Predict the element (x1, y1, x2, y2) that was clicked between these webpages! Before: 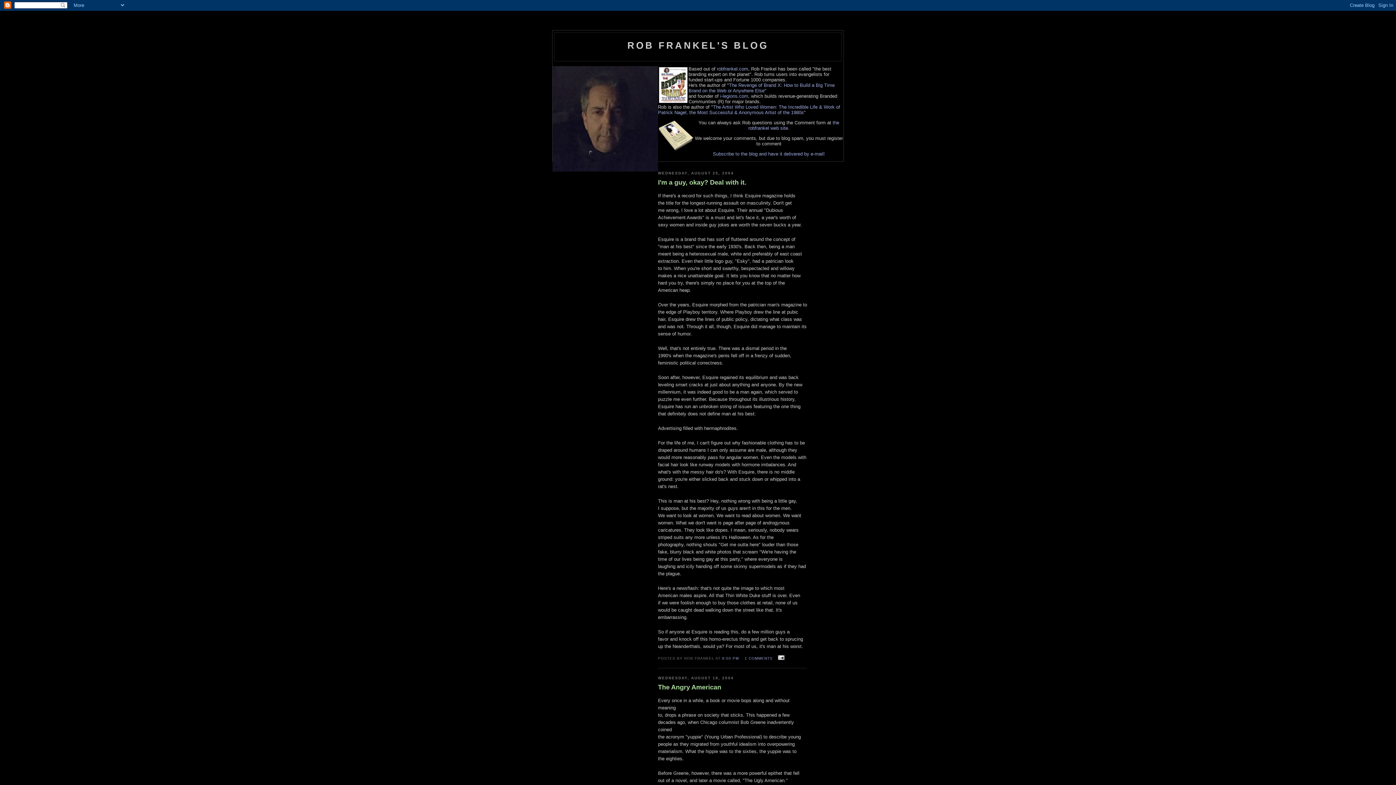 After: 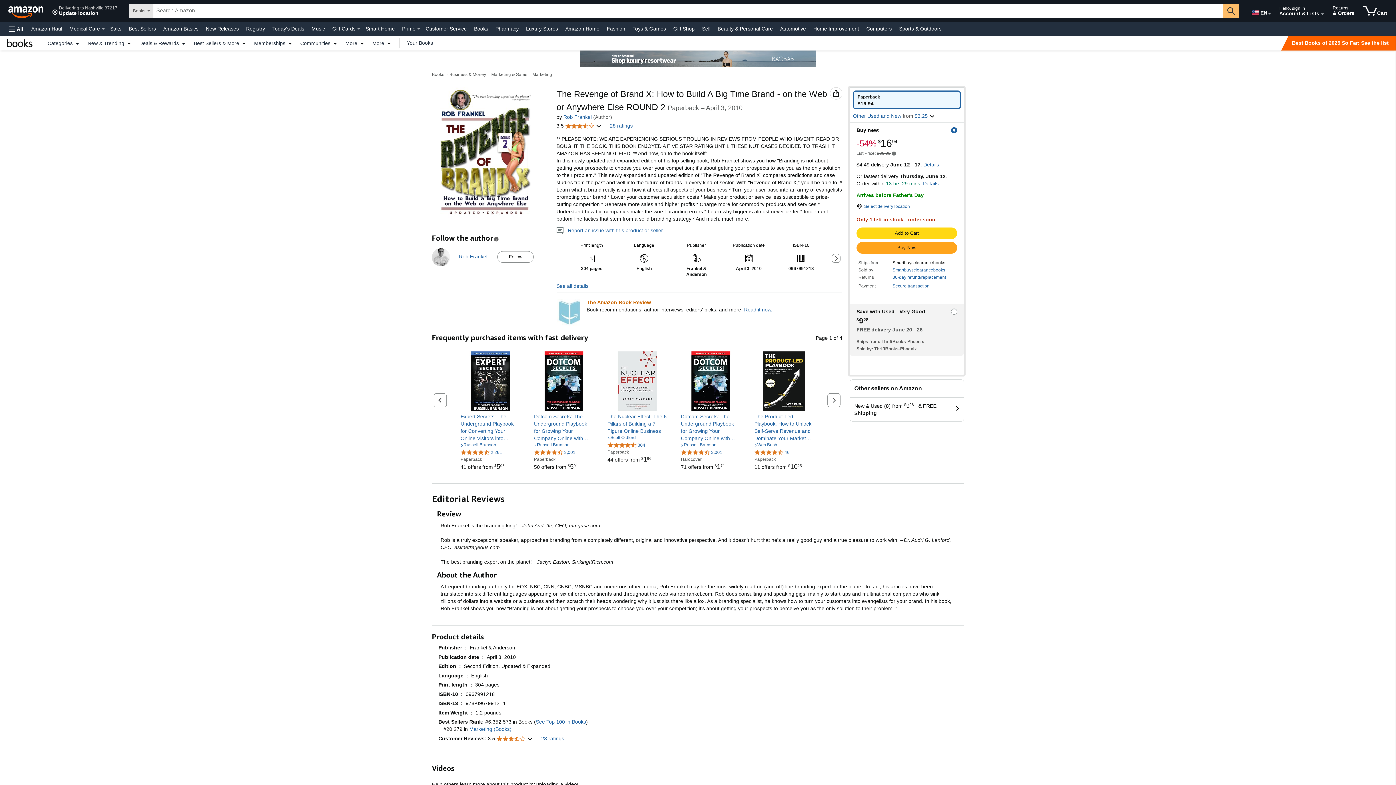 Action: label: The Revenge of Brand X: How to Build a Big Time Brand on the Web or Anywhere Else bbox: (688, 82, 834, 93)